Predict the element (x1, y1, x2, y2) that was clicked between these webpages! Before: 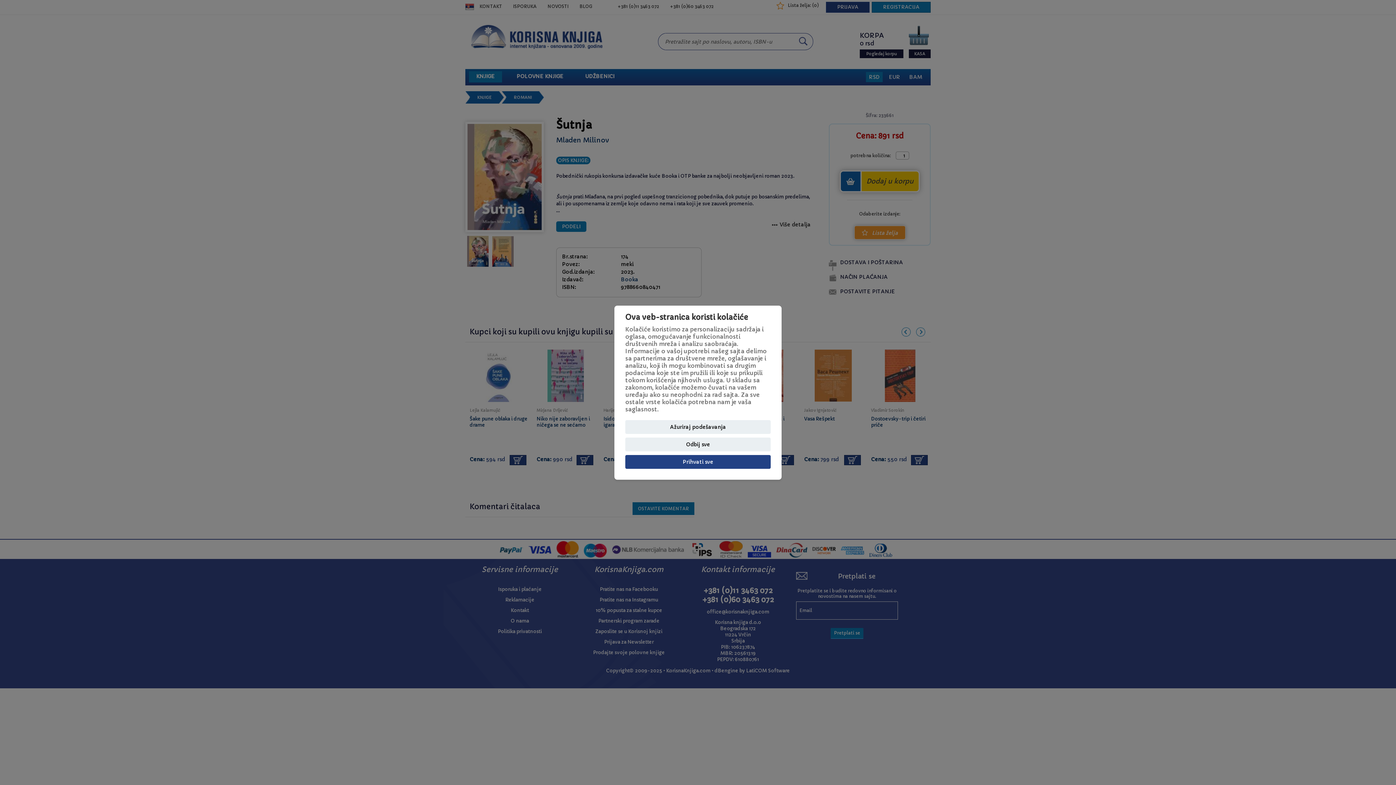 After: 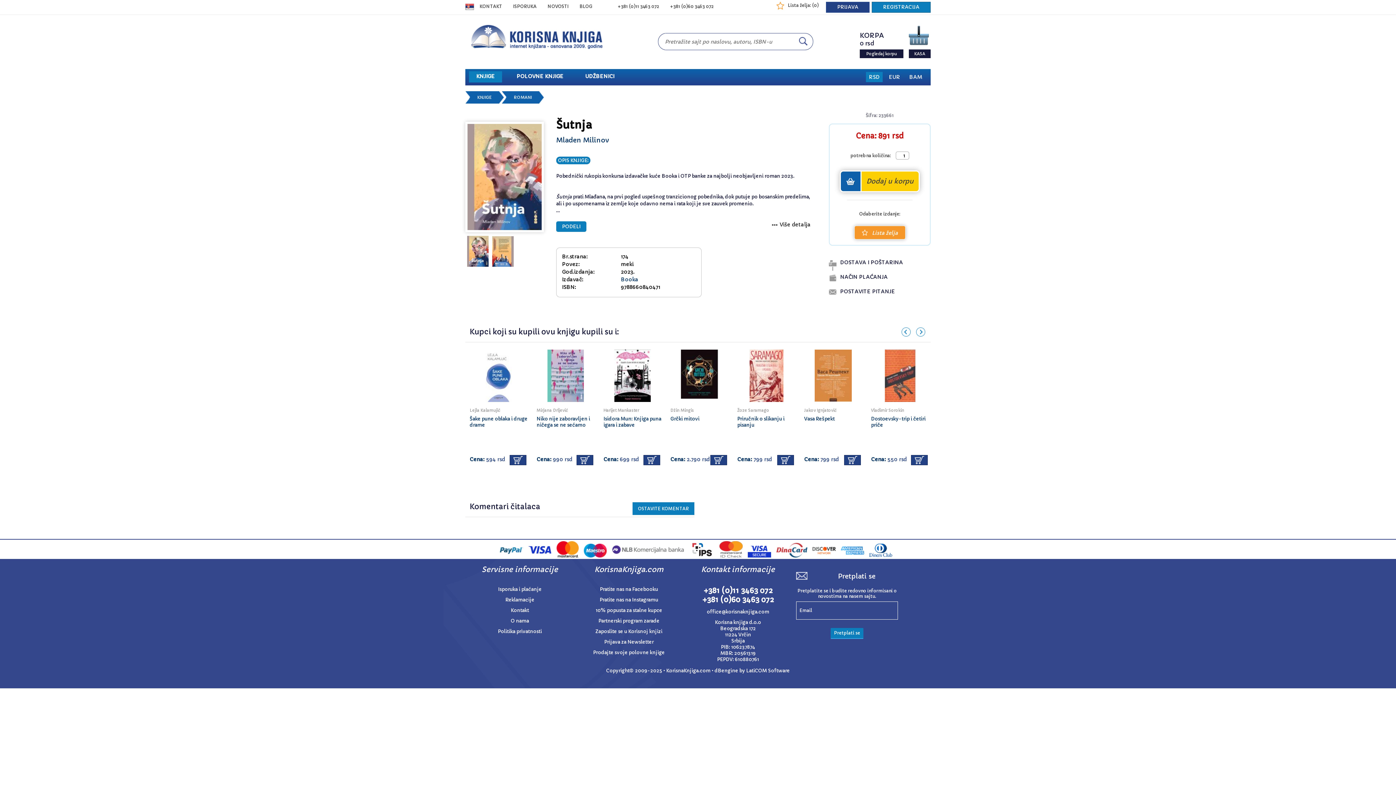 Action: bbox: (625, 455, 770, 468) label: Prihvati sve